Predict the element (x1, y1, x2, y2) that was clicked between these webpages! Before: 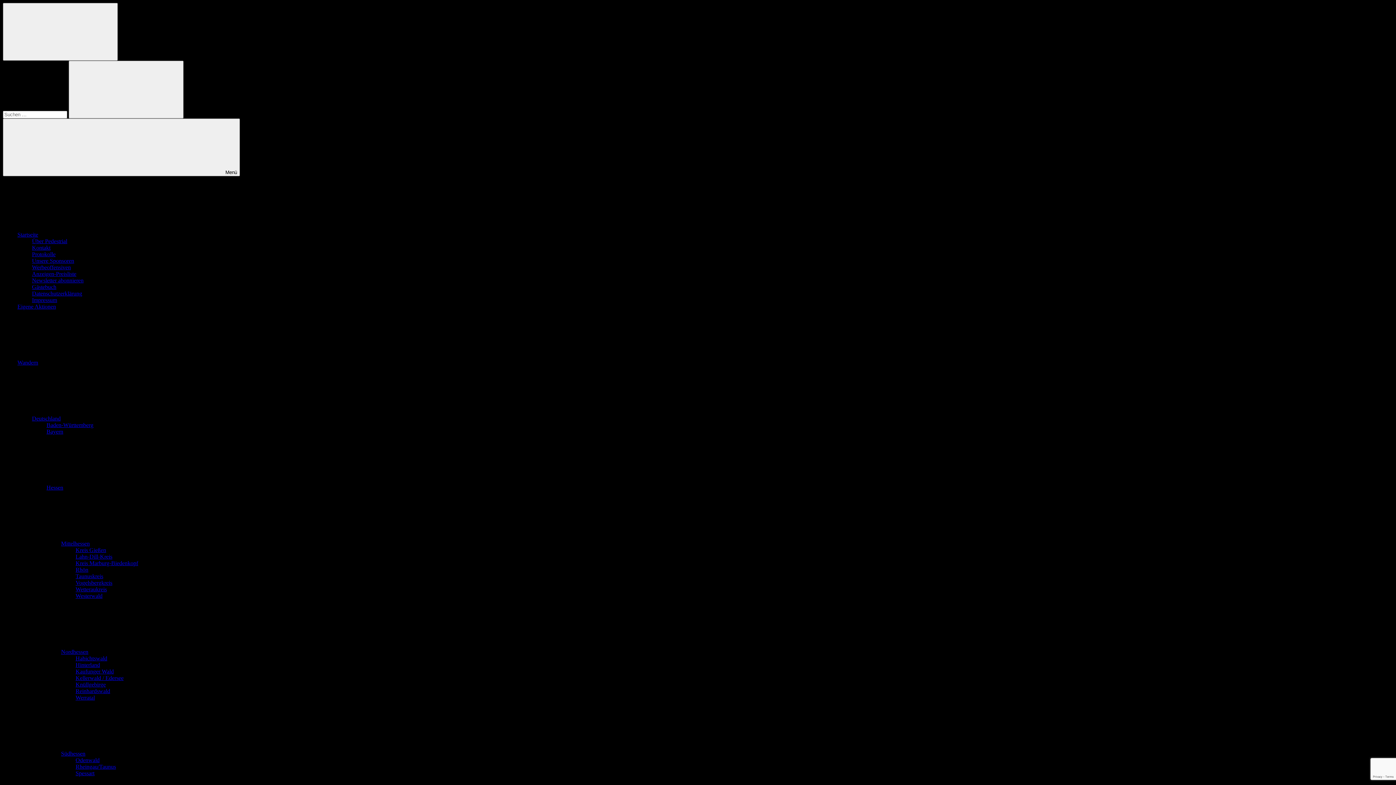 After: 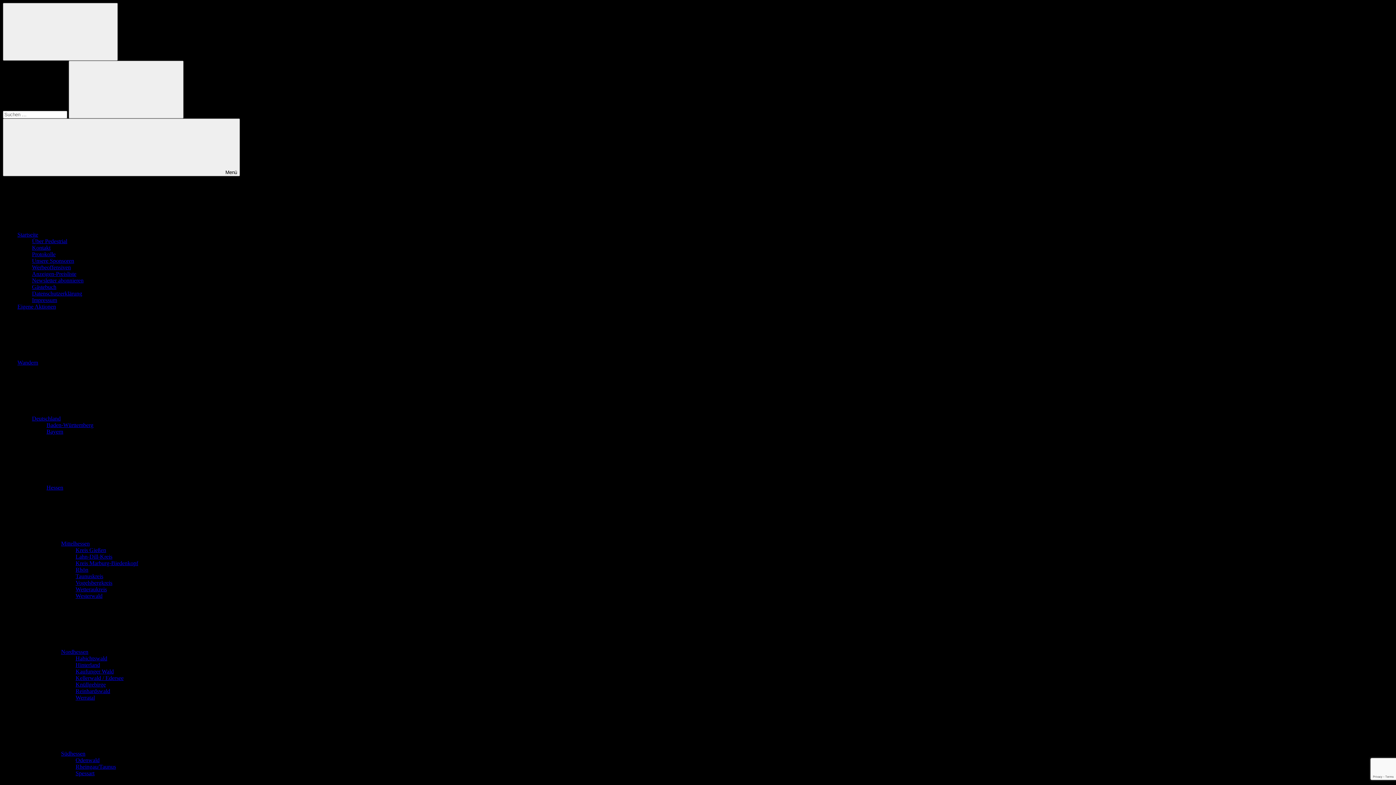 Action: label: Protokolle bbox: (32, 251, 55, 257)